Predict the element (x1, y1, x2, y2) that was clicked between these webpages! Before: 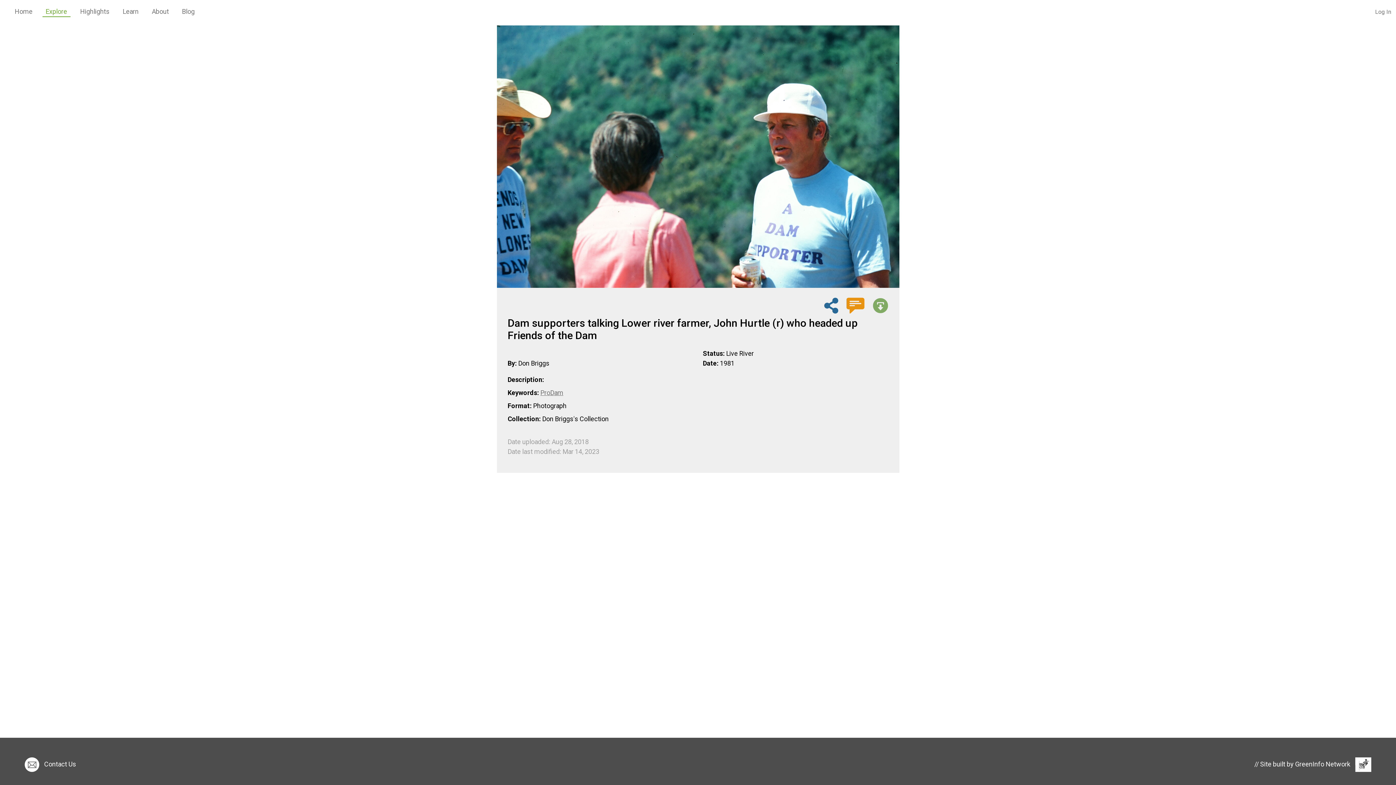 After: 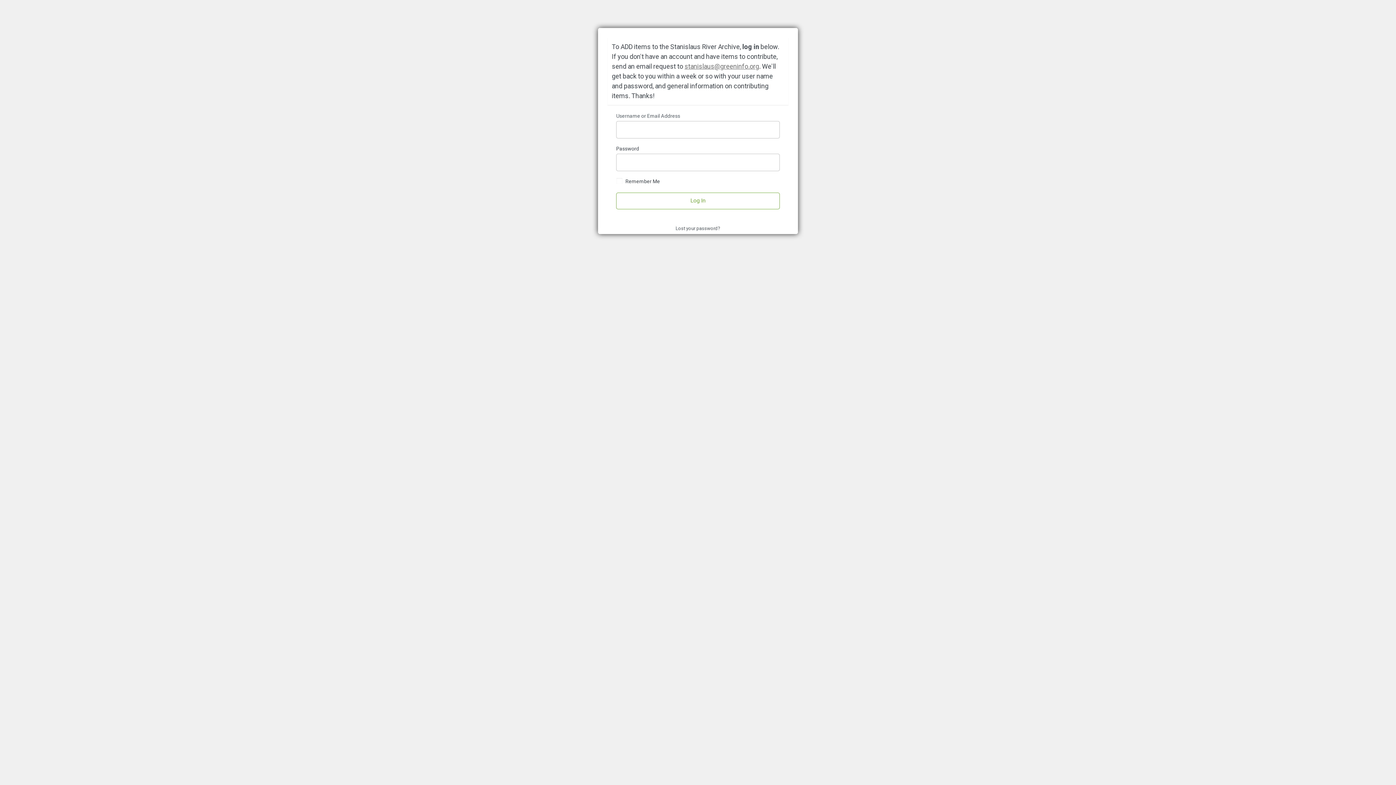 Action: label: Log In bbox: (1375, 8, 1391, 15)